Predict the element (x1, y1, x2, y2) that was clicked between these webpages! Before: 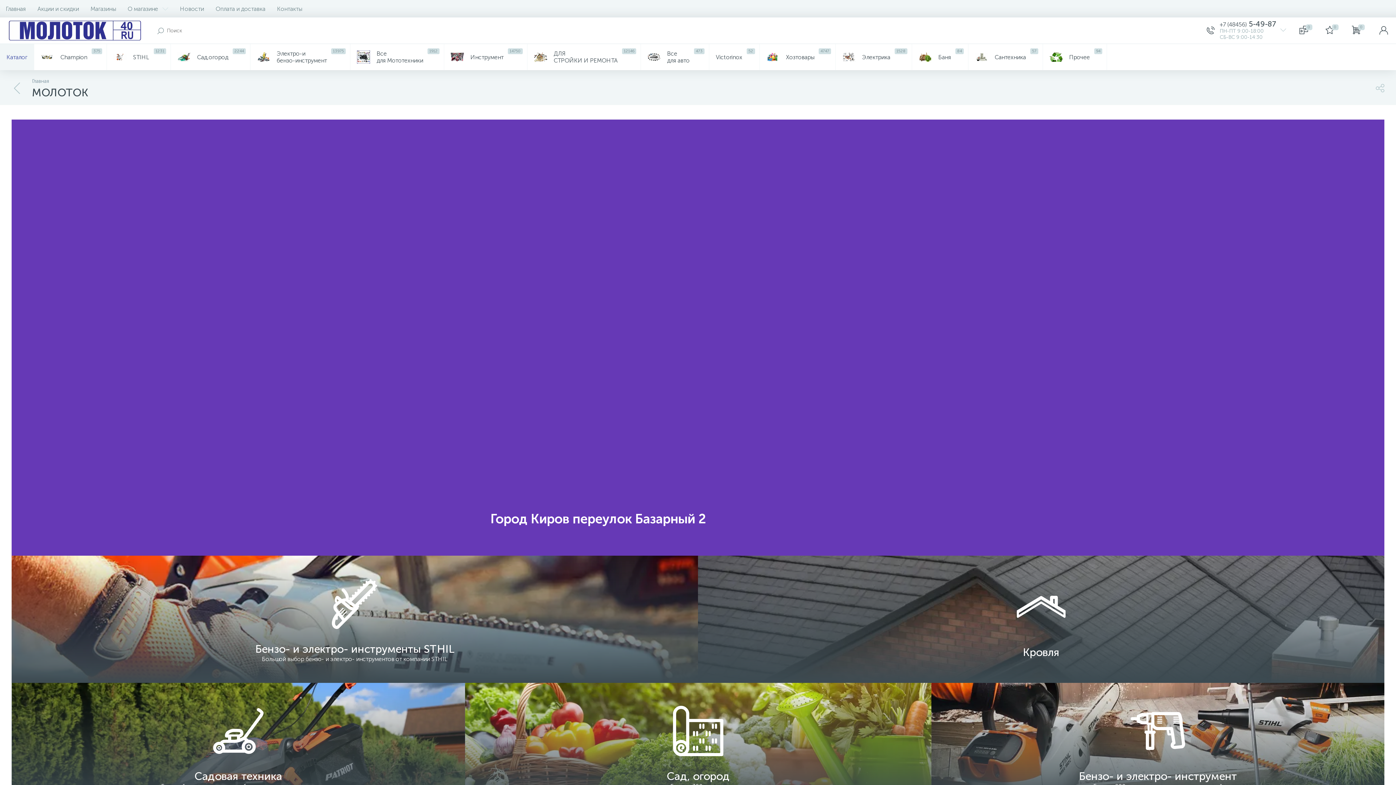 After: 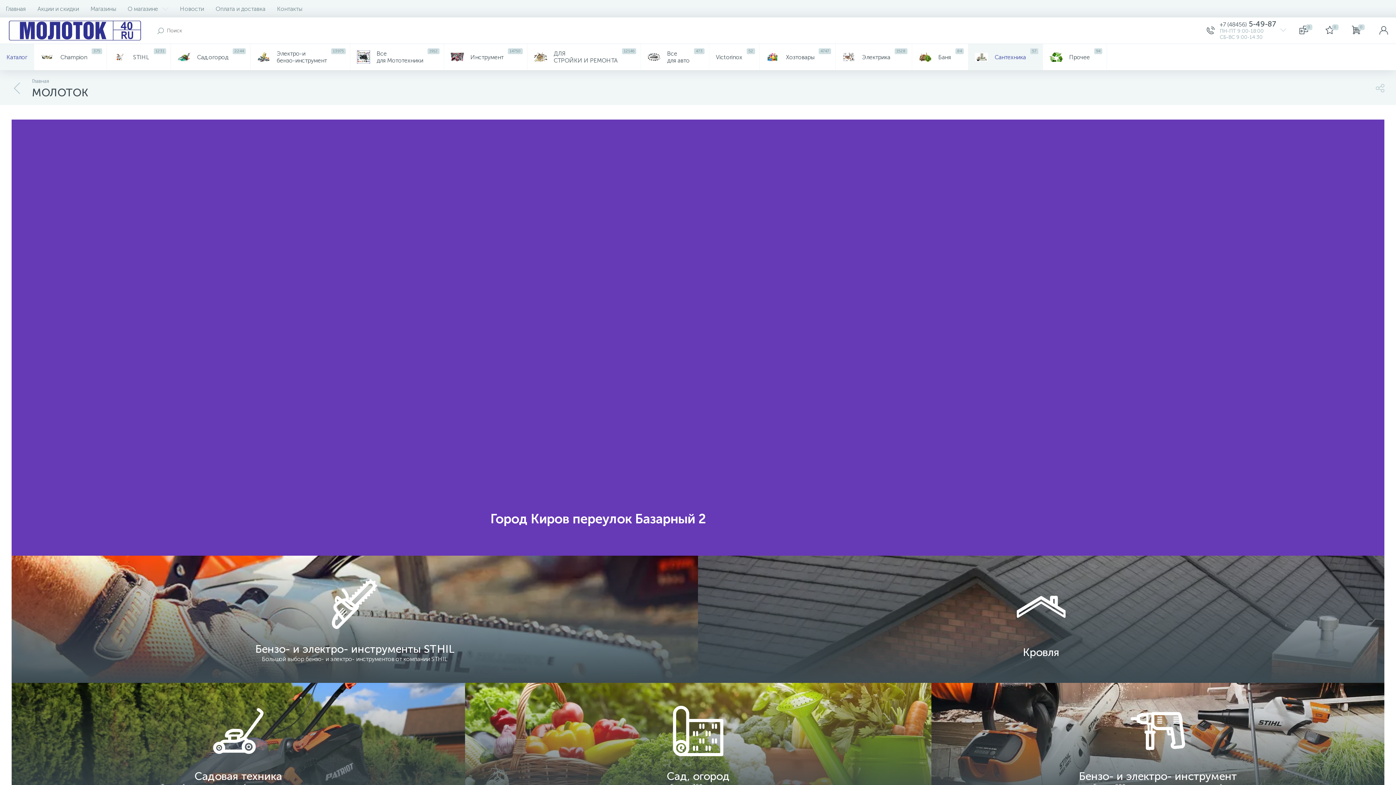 Action: bbox: (968, 44, 1042, 70) label: Сантехника
57